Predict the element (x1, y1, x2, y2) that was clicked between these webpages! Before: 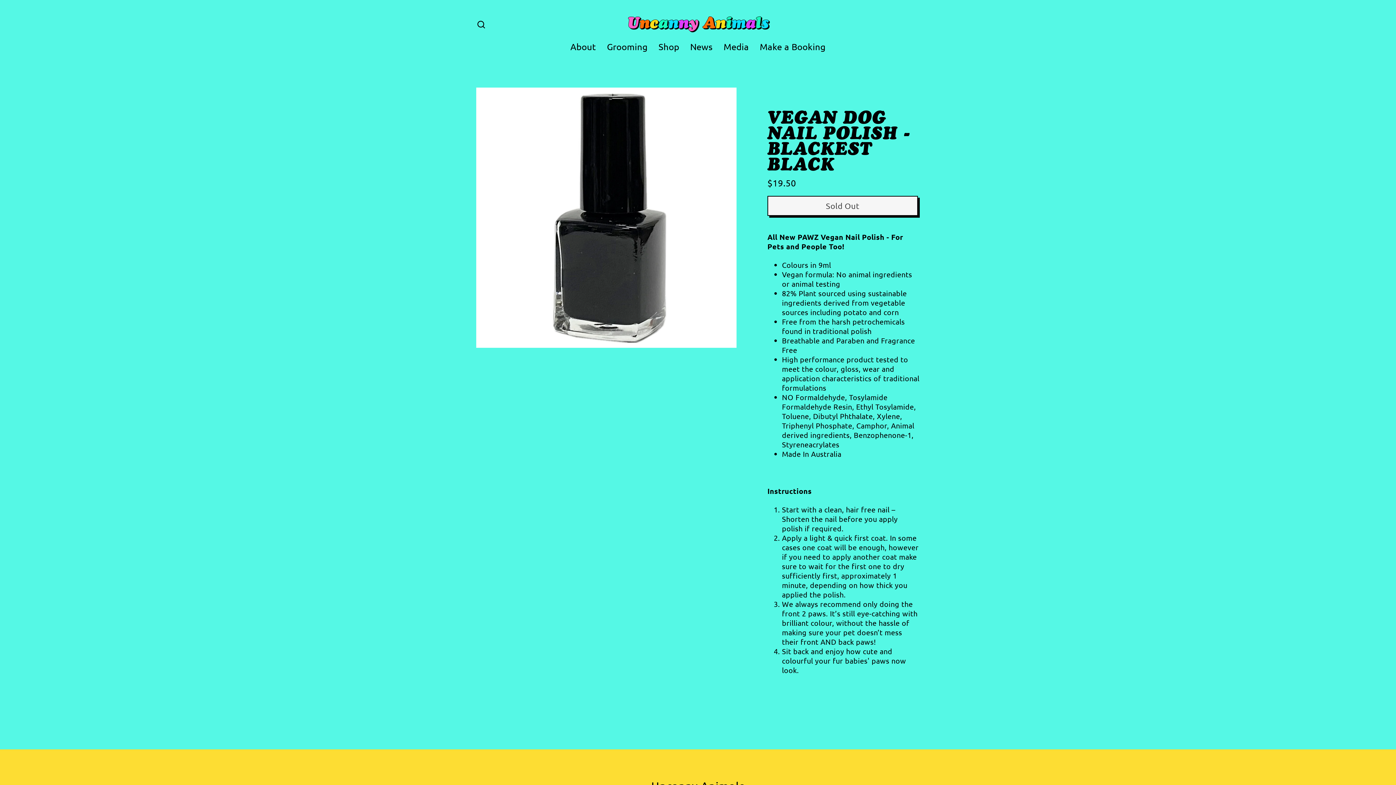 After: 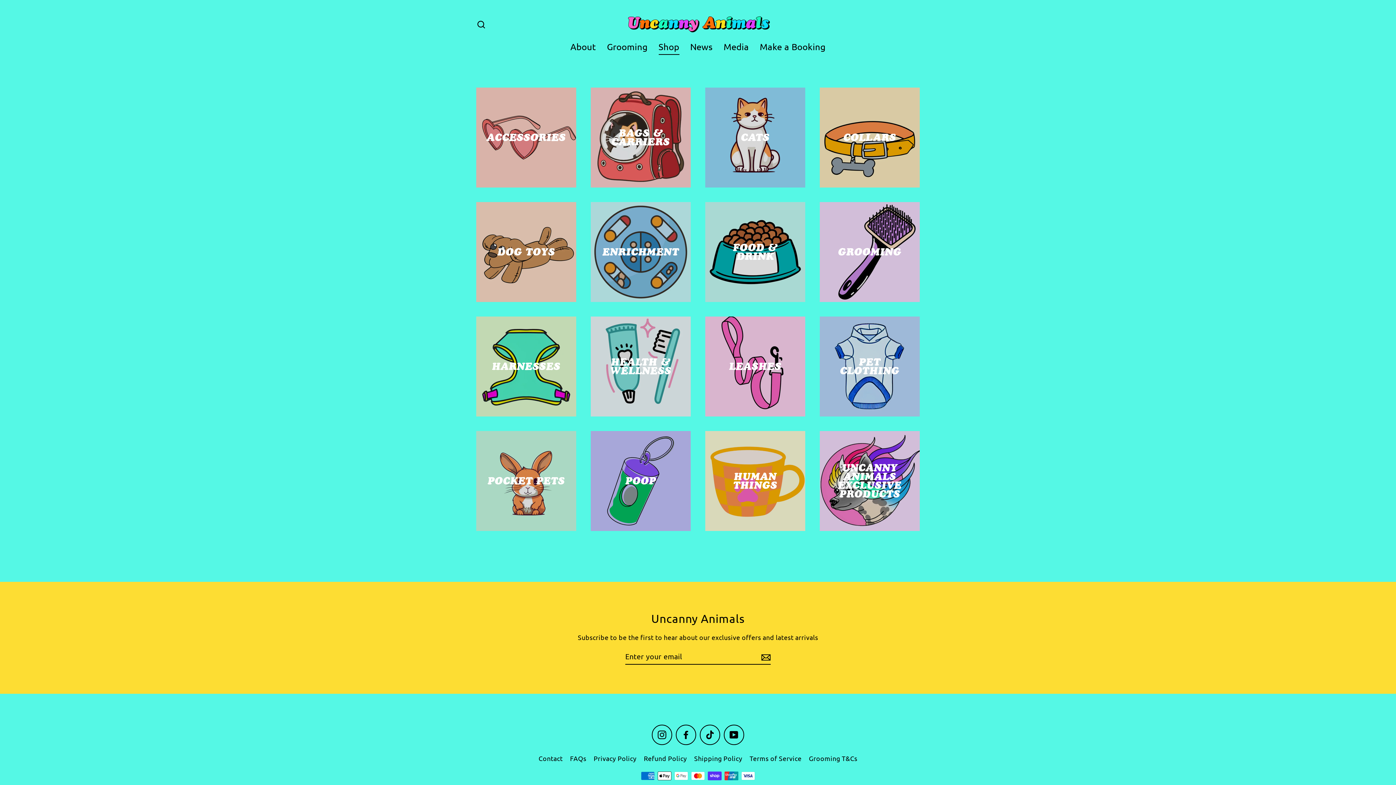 Action: label: Shop bbox: (653, 38, 684, 54)